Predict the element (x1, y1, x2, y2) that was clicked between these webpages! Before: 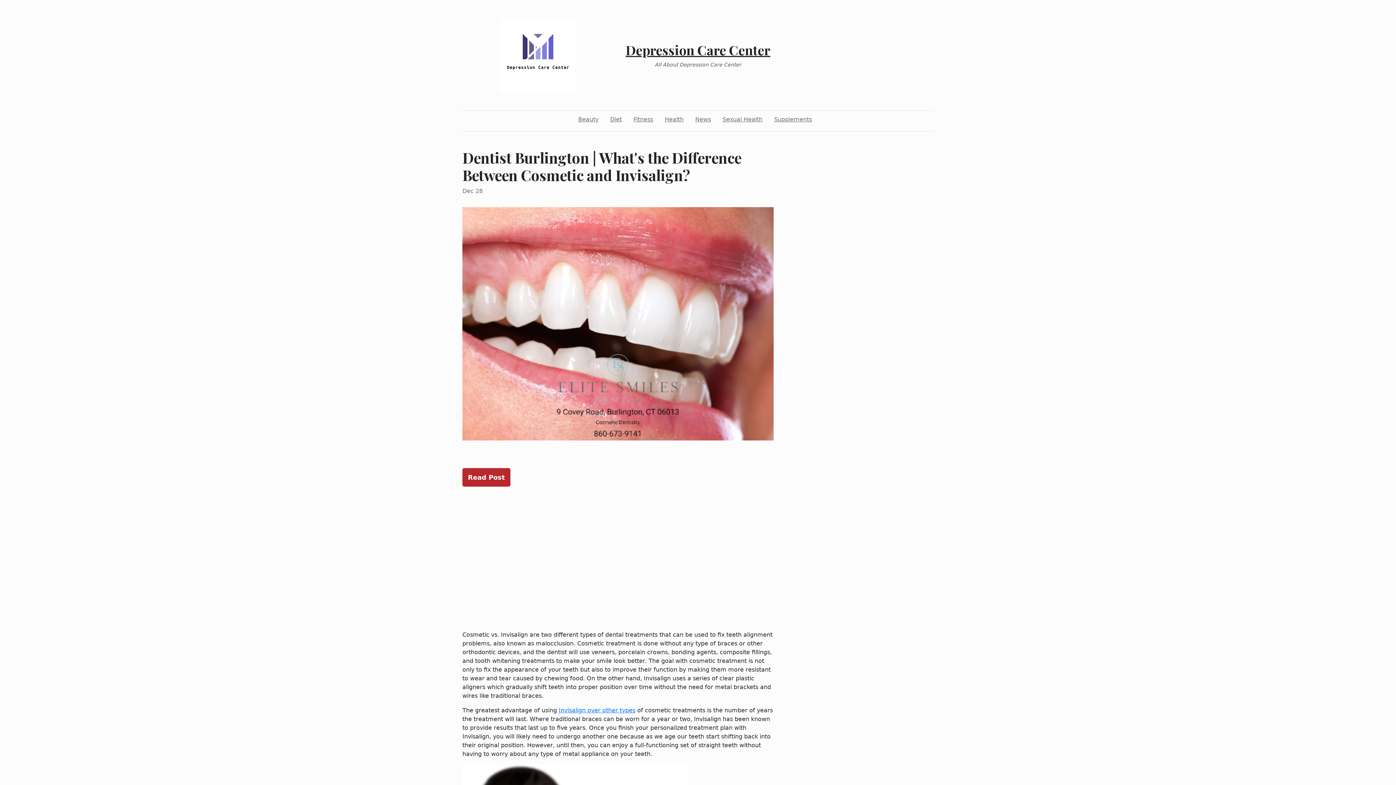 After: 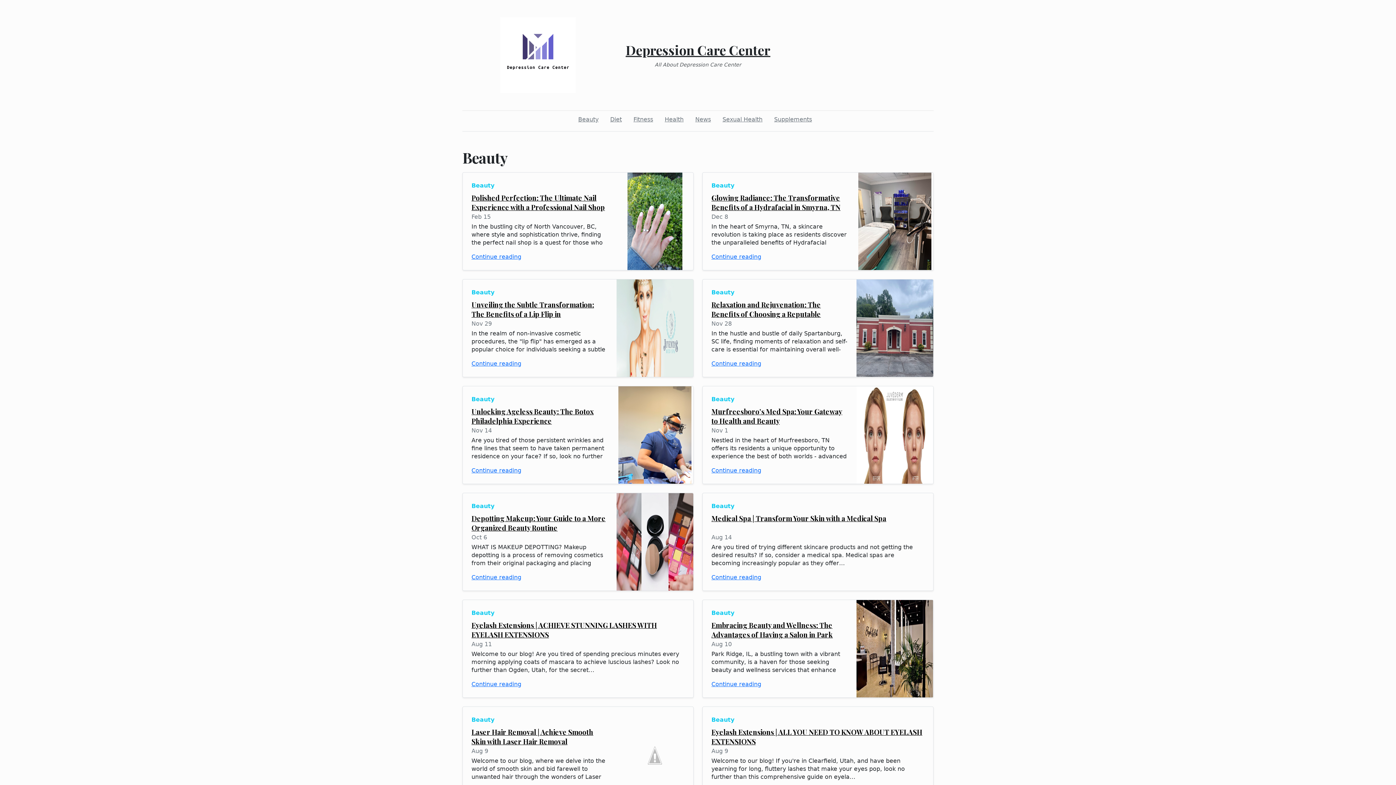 Action: bbox: (575, 112, 601, 126) label: Beauty